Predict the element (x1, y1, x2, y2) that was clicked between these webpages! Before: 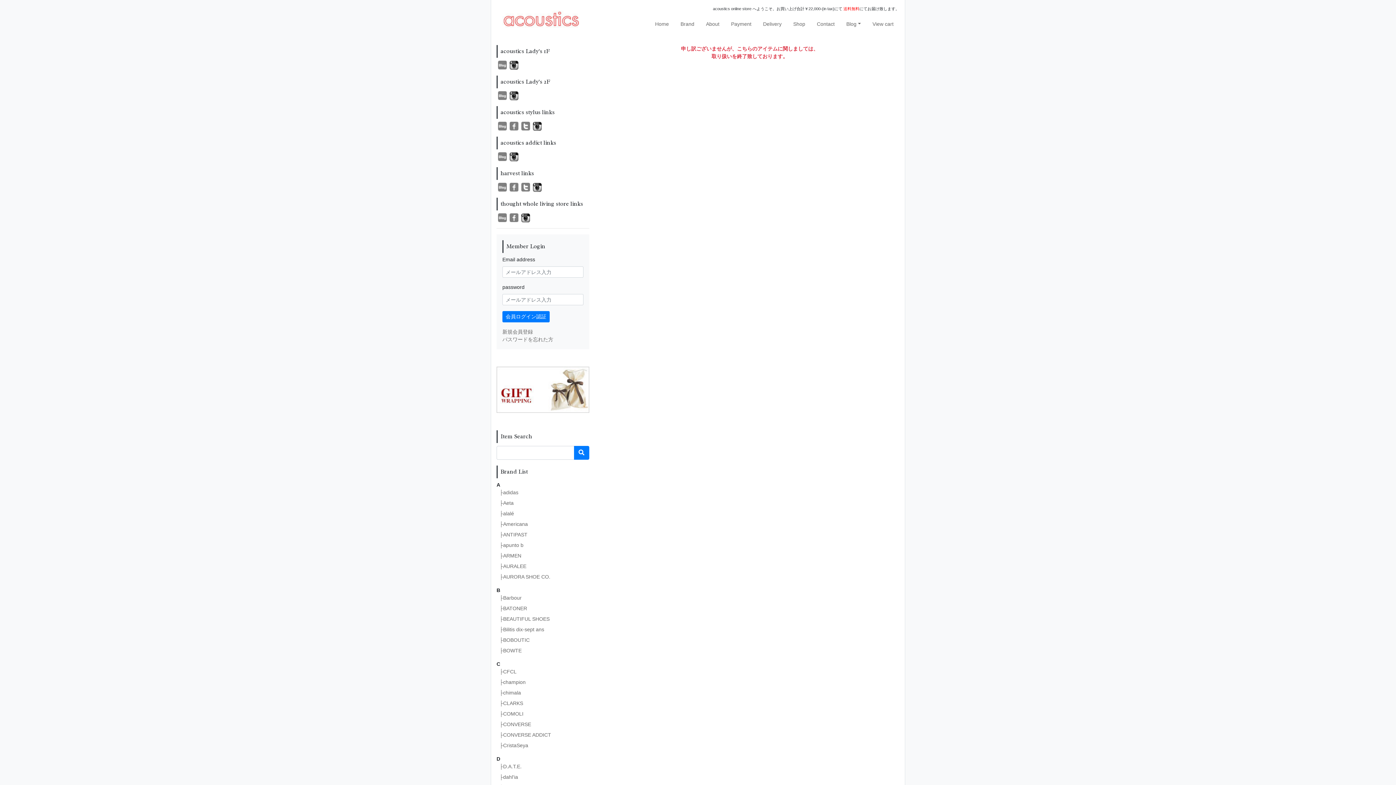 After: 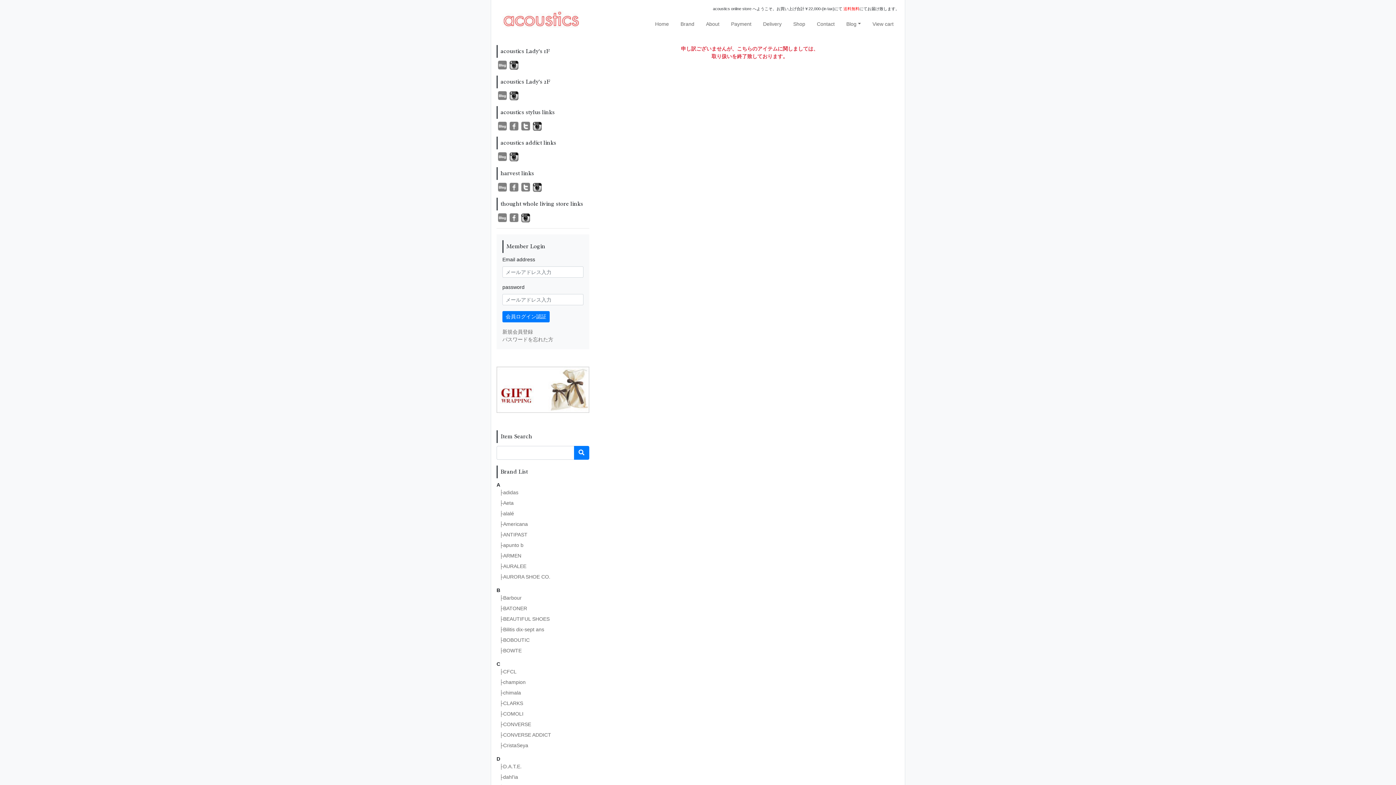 Action: bbox: (498, 92, 506, 98)